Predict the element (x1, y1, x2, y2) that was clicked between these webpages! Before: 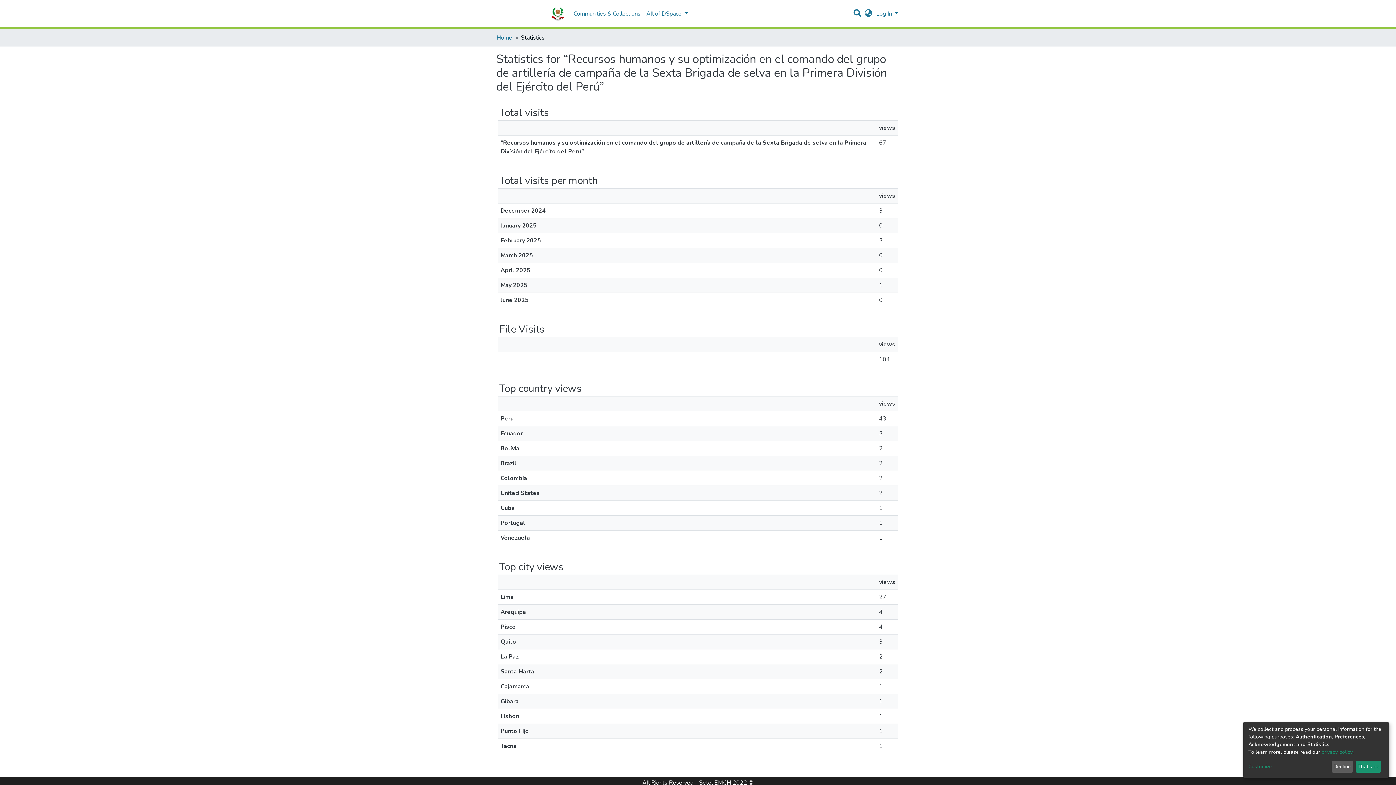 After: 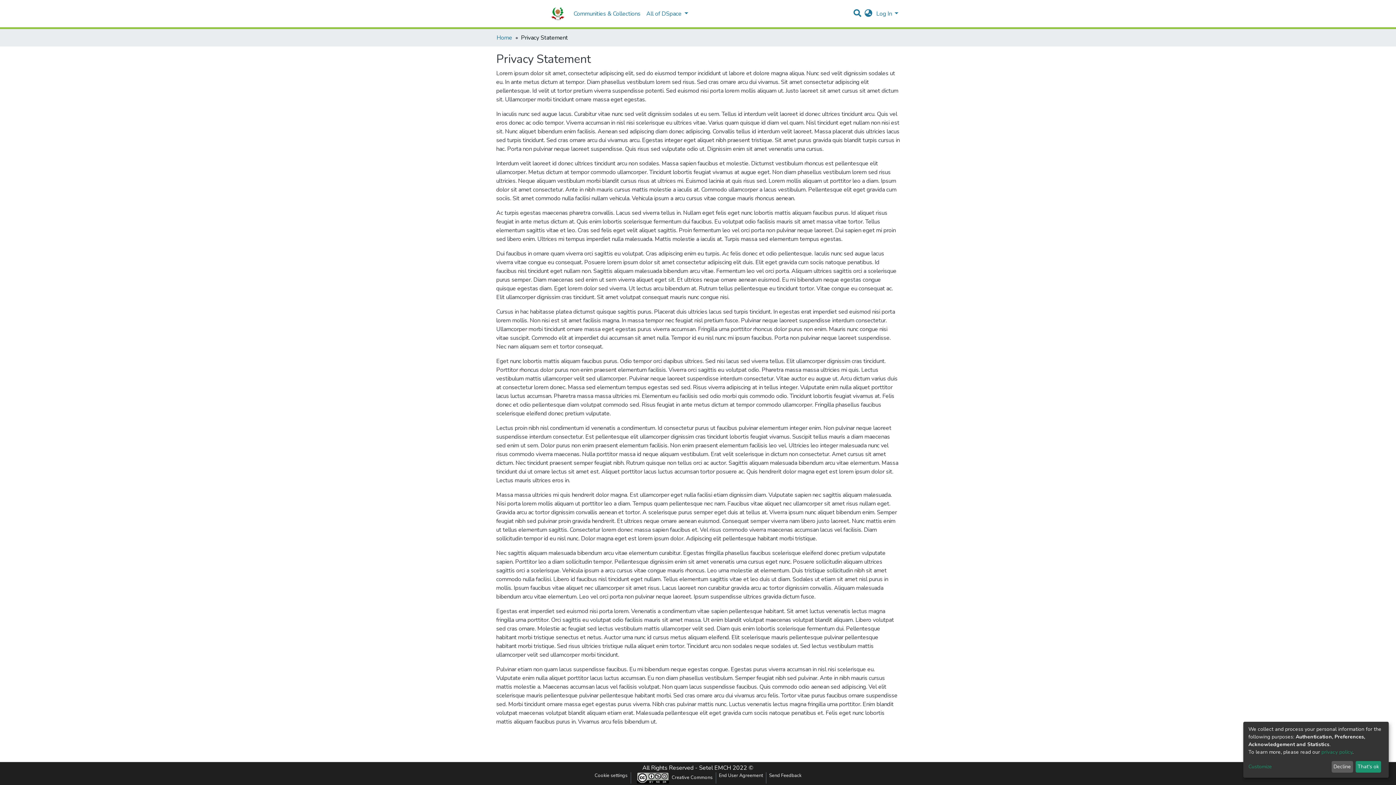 Action: label: privacy policy bbox: (1321, 749, 1352, 755)